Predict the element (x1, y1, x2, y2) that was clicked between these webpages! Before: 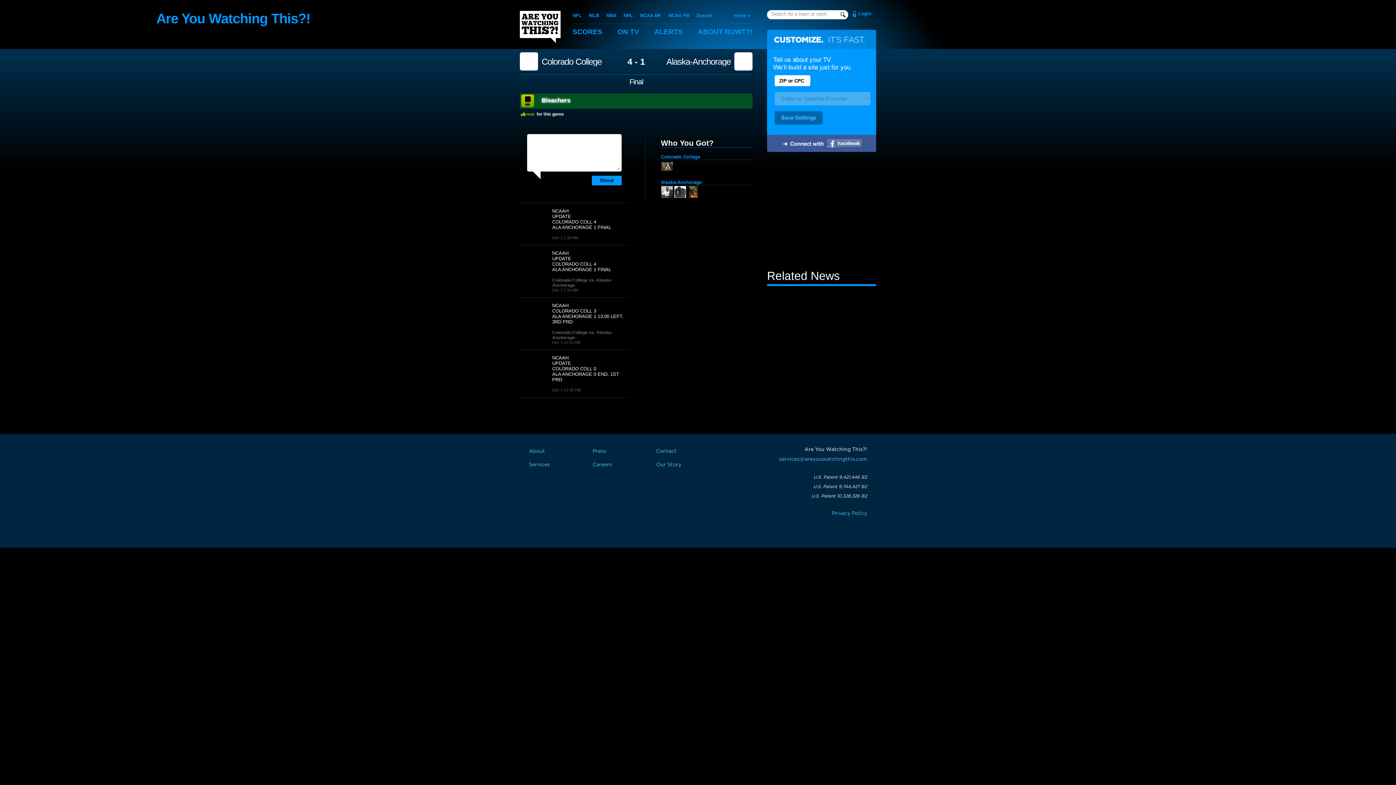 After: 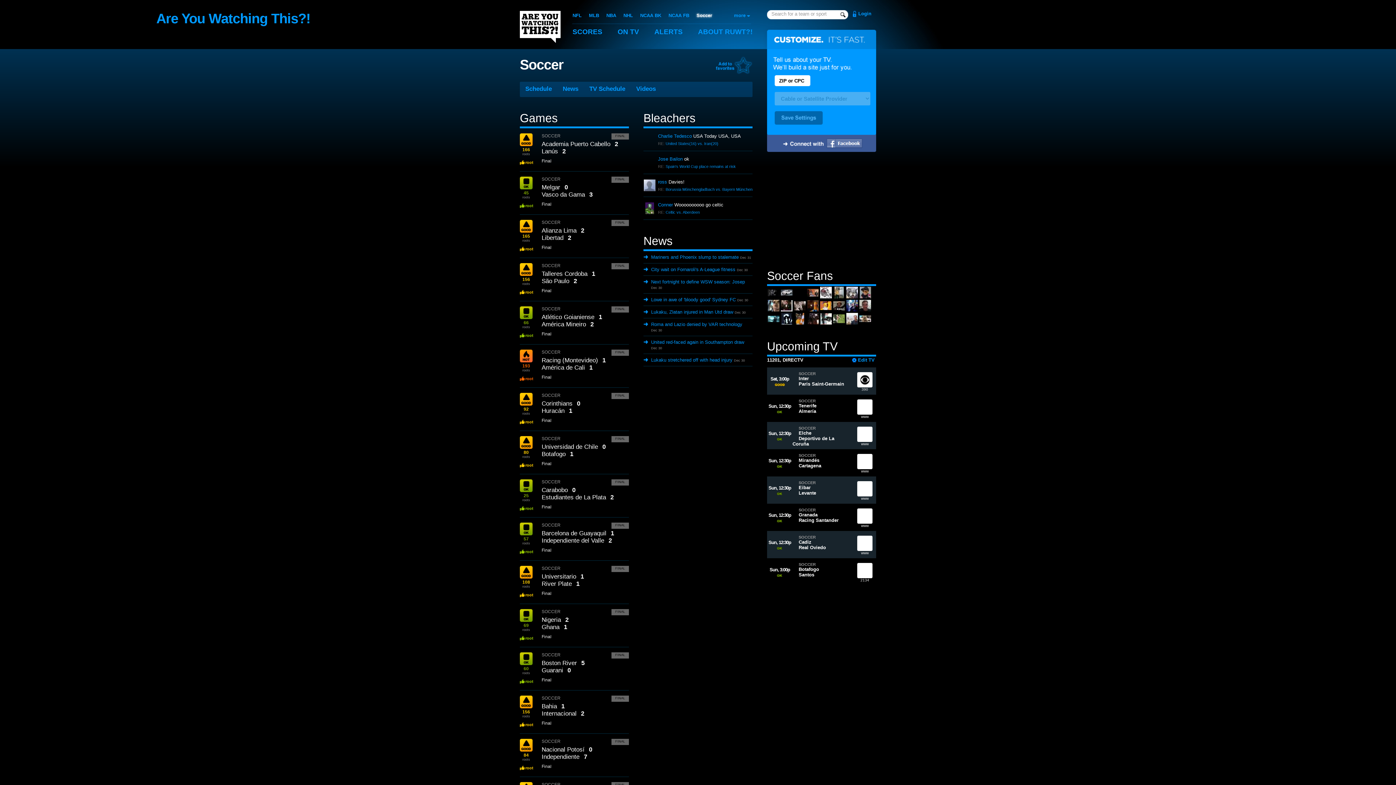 Action: label: Soccer bbox: (696, 9, 712, 21)